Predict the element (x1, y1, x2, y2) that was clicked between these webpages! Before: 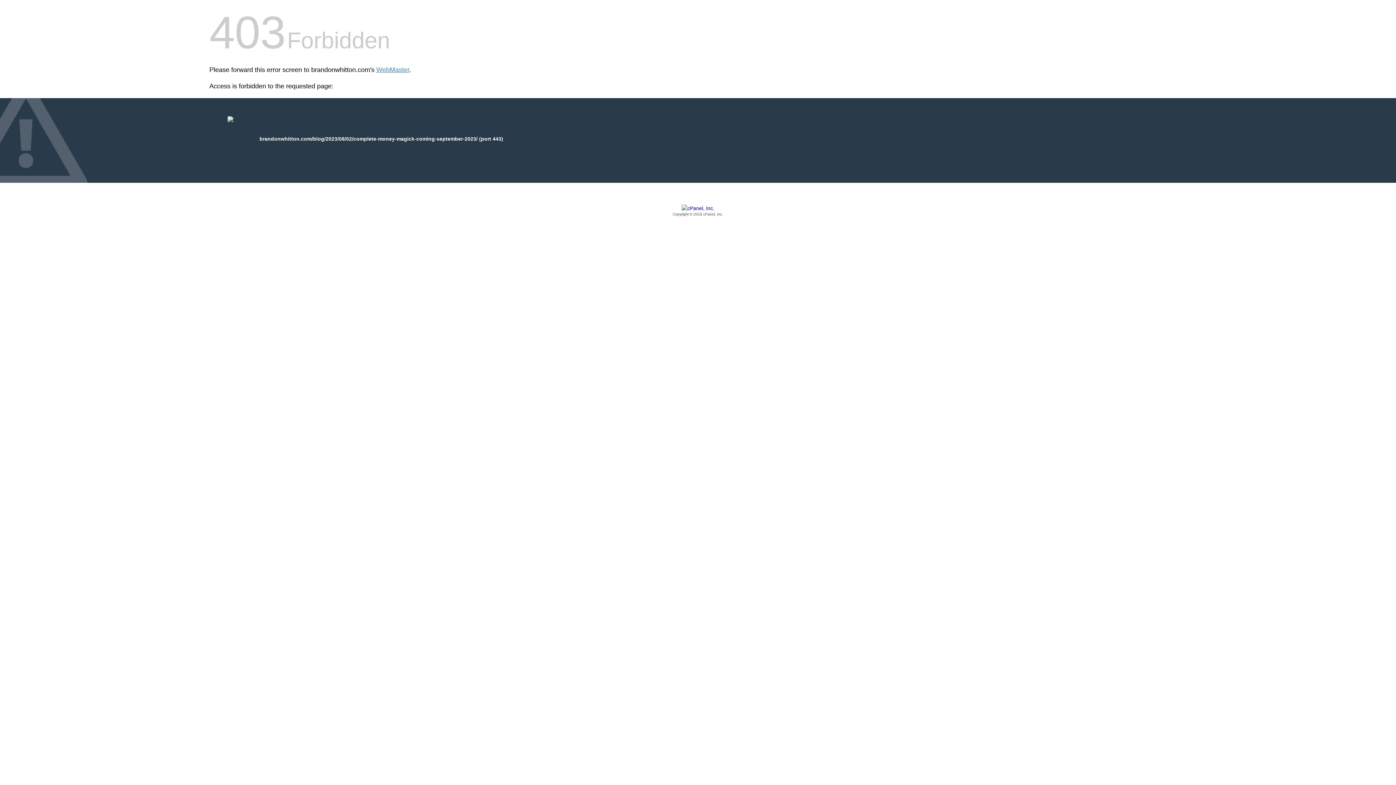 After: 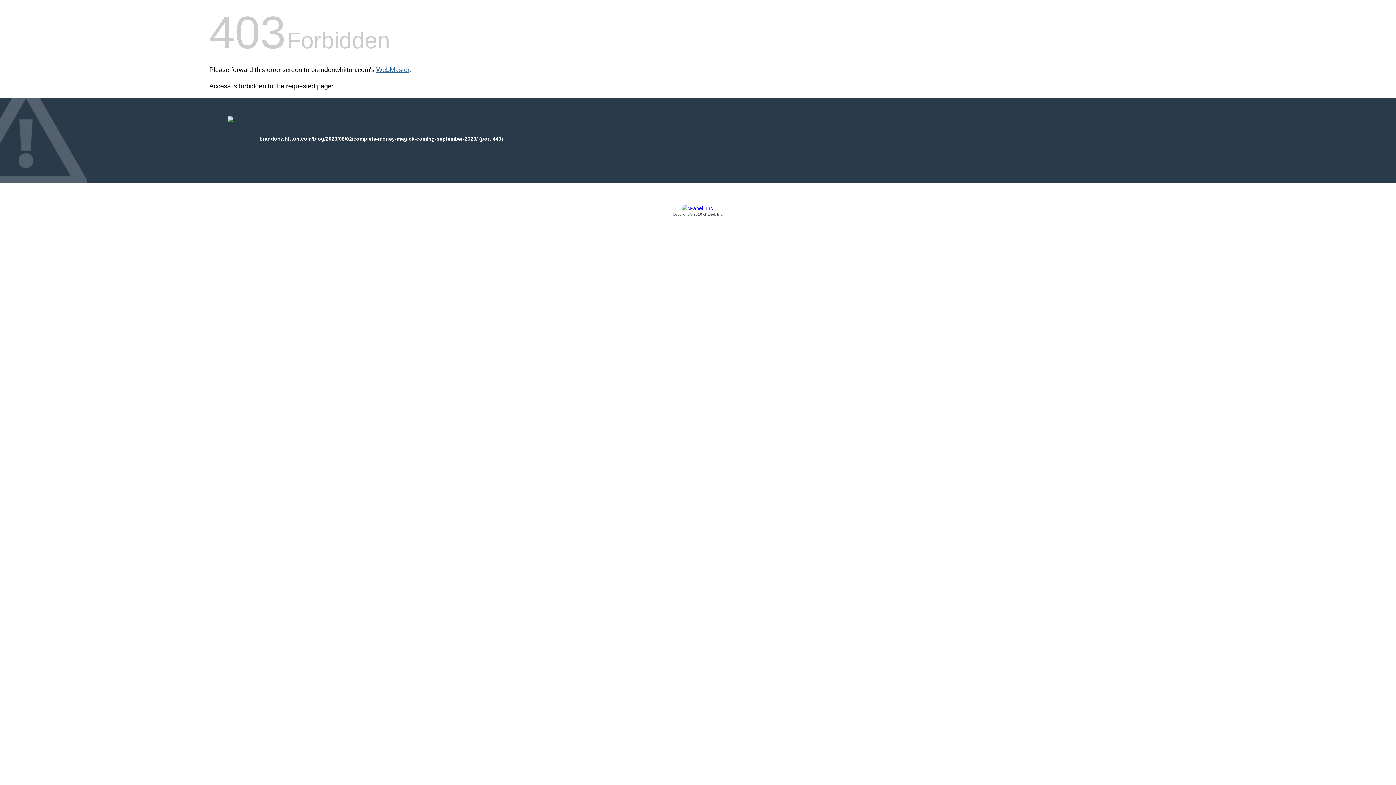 Action: label: WebMaster bbox: (376, 66, 409, 73)